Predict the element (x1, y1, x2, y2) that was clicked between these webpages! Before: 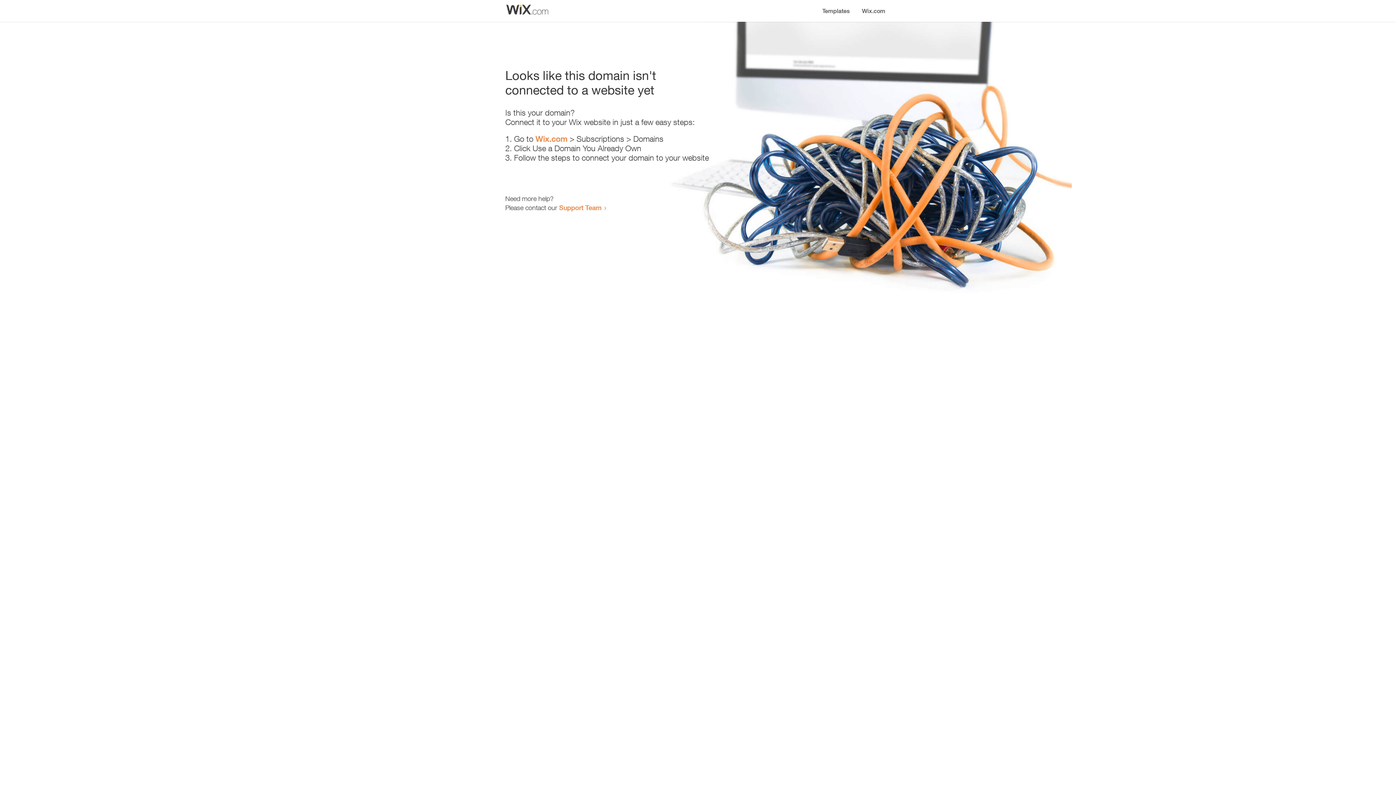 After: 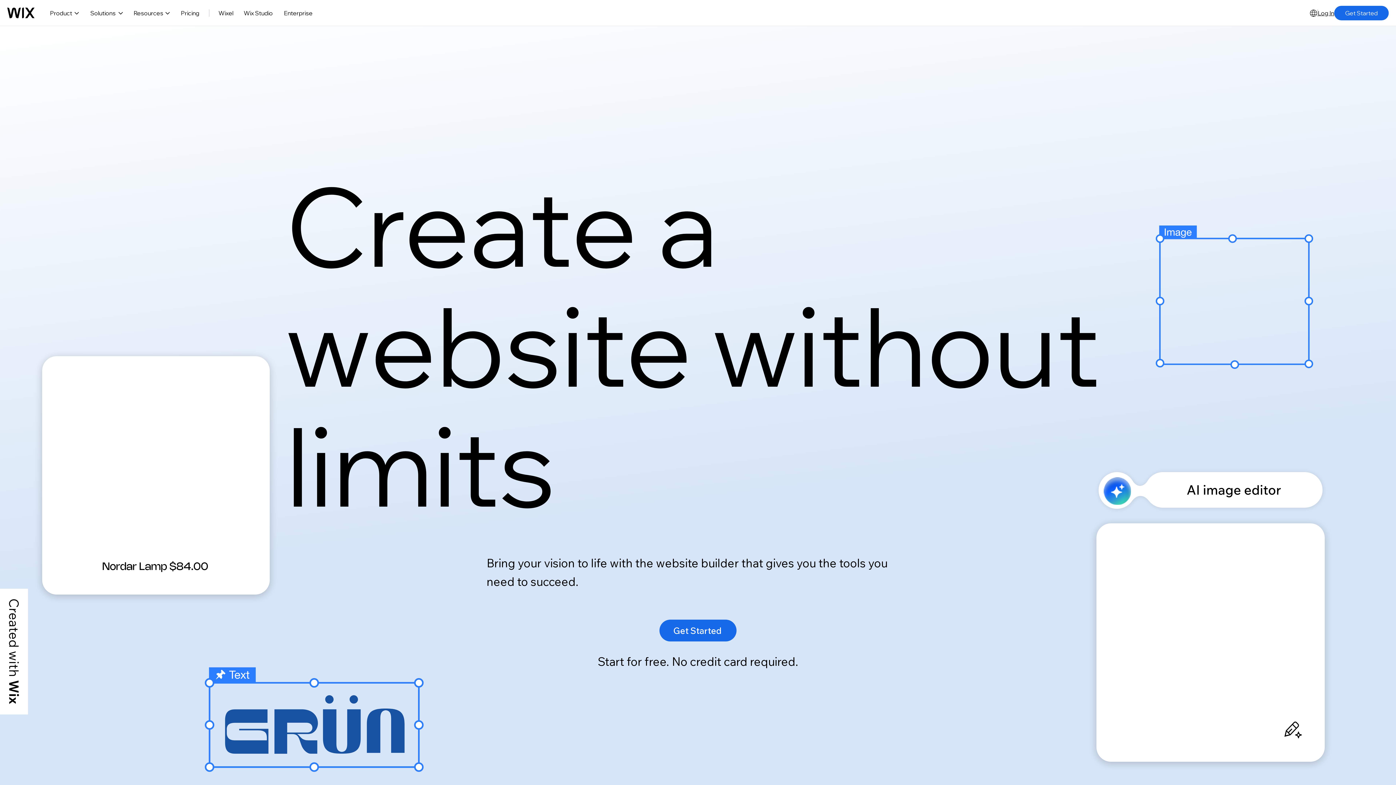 Action: bbox: (856, 0, 890, 14) label: Wix.com